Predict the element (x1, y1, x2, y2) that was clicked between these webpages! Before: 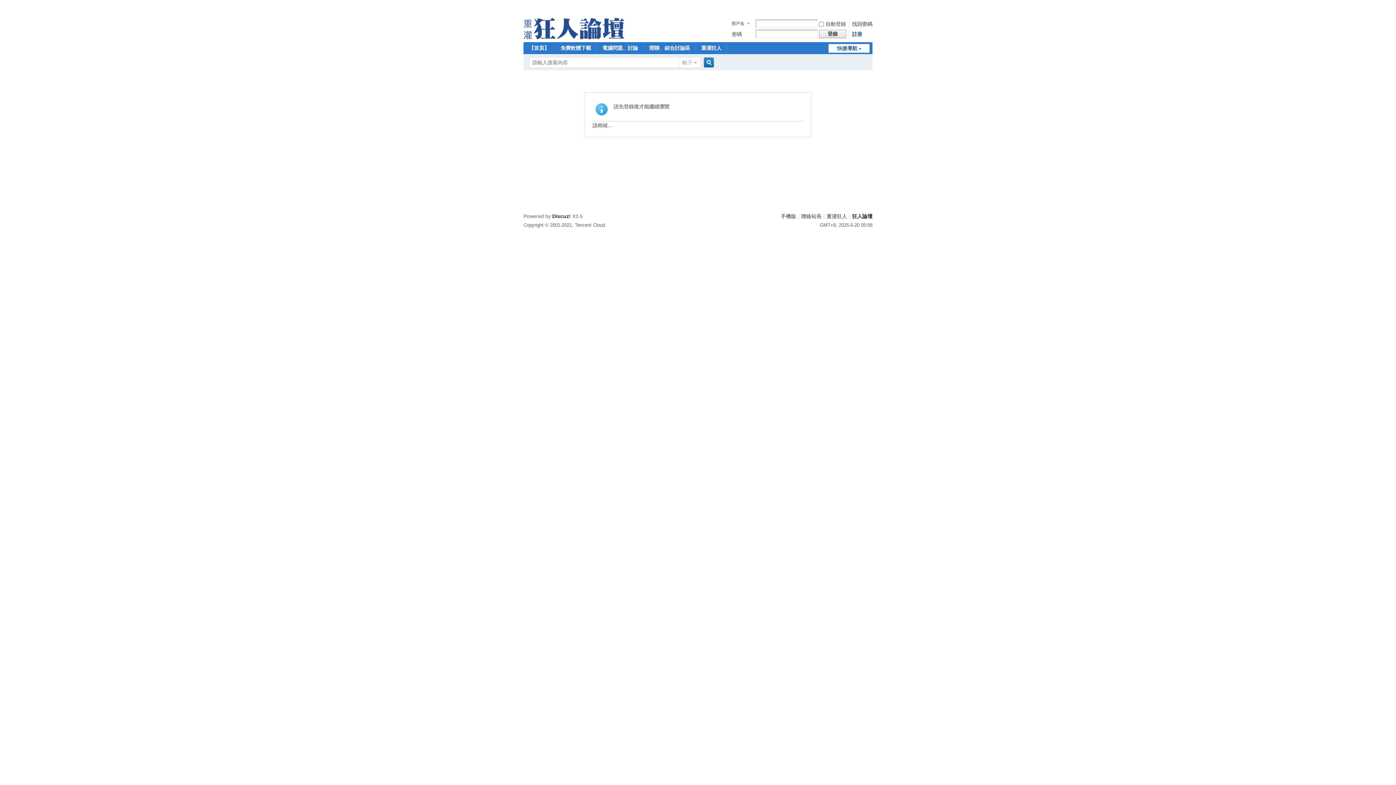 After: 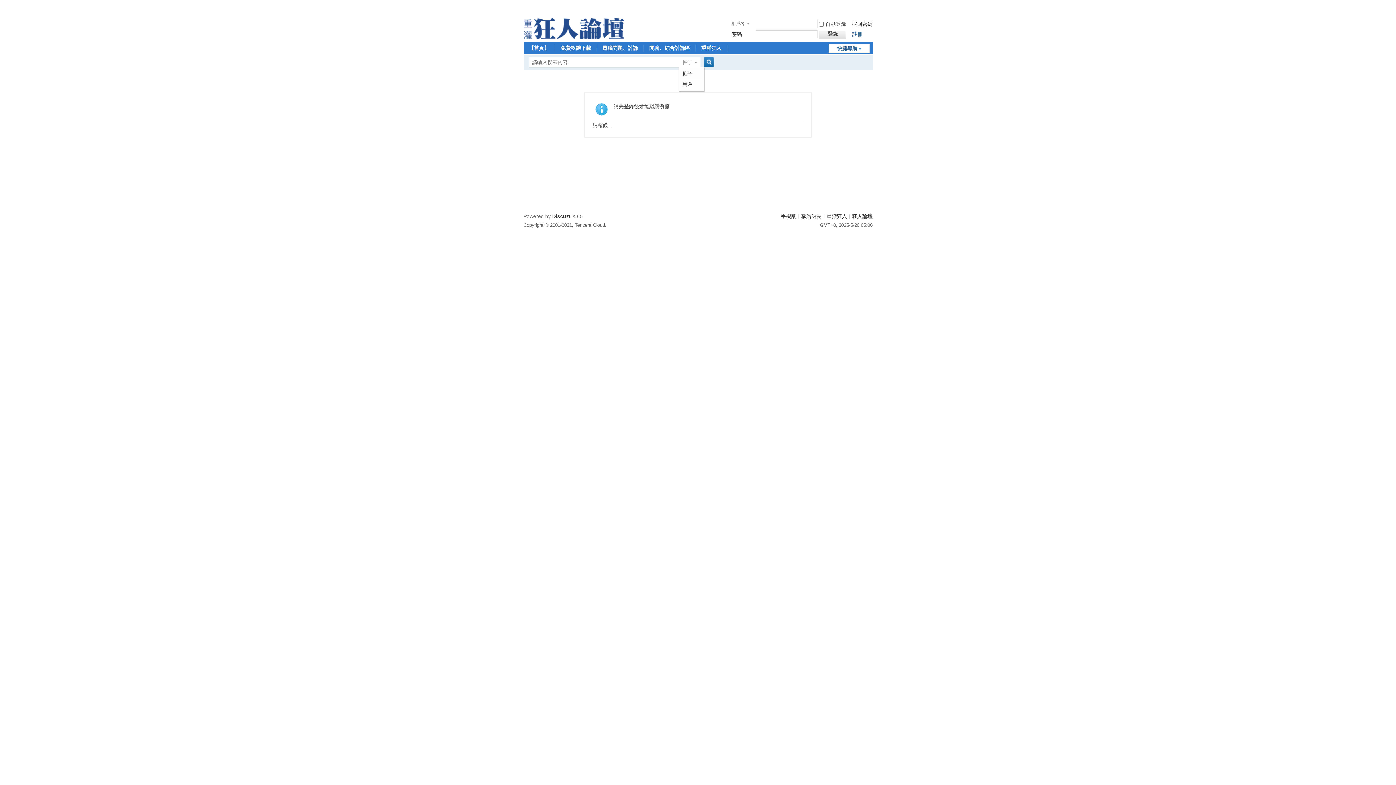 Action: label: 帖子 bbox: (678, 54, 701, 70)